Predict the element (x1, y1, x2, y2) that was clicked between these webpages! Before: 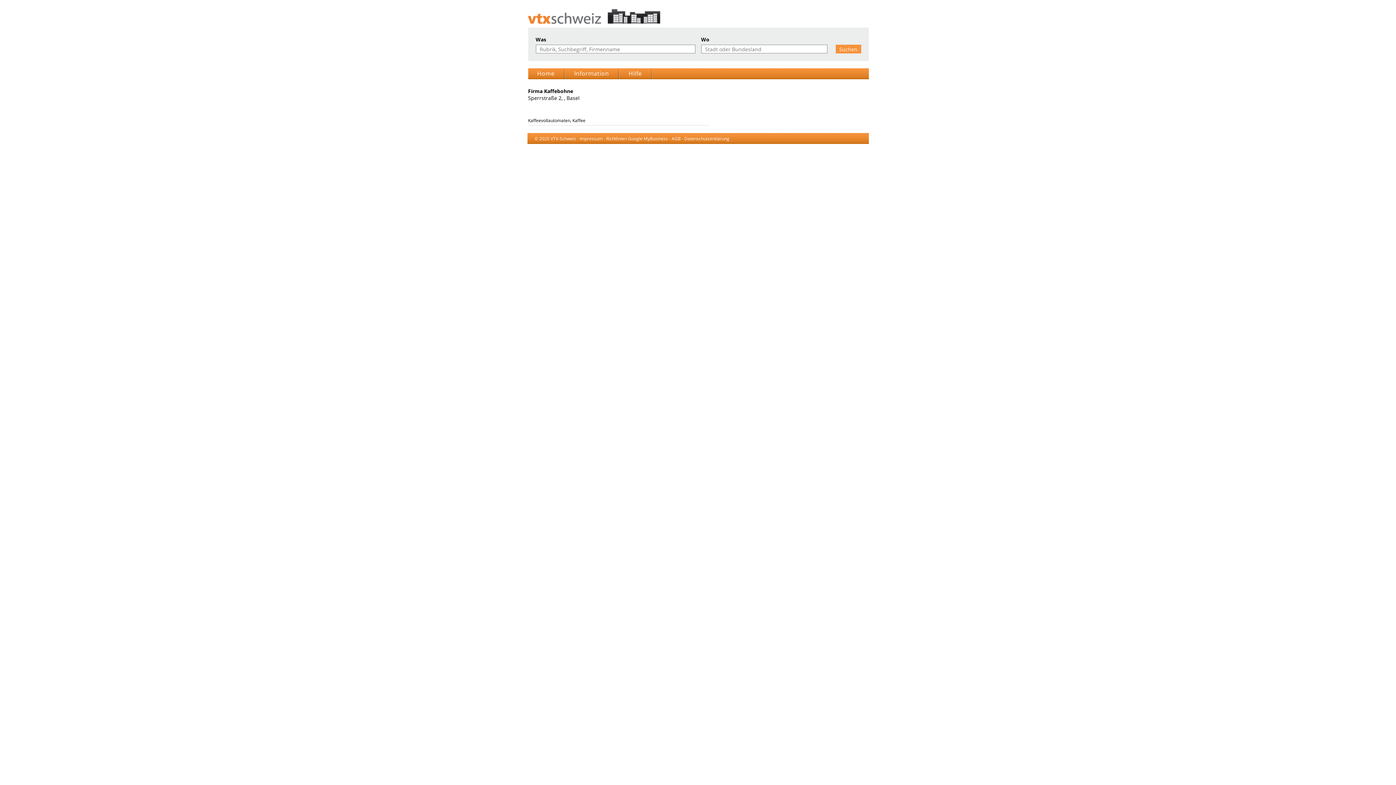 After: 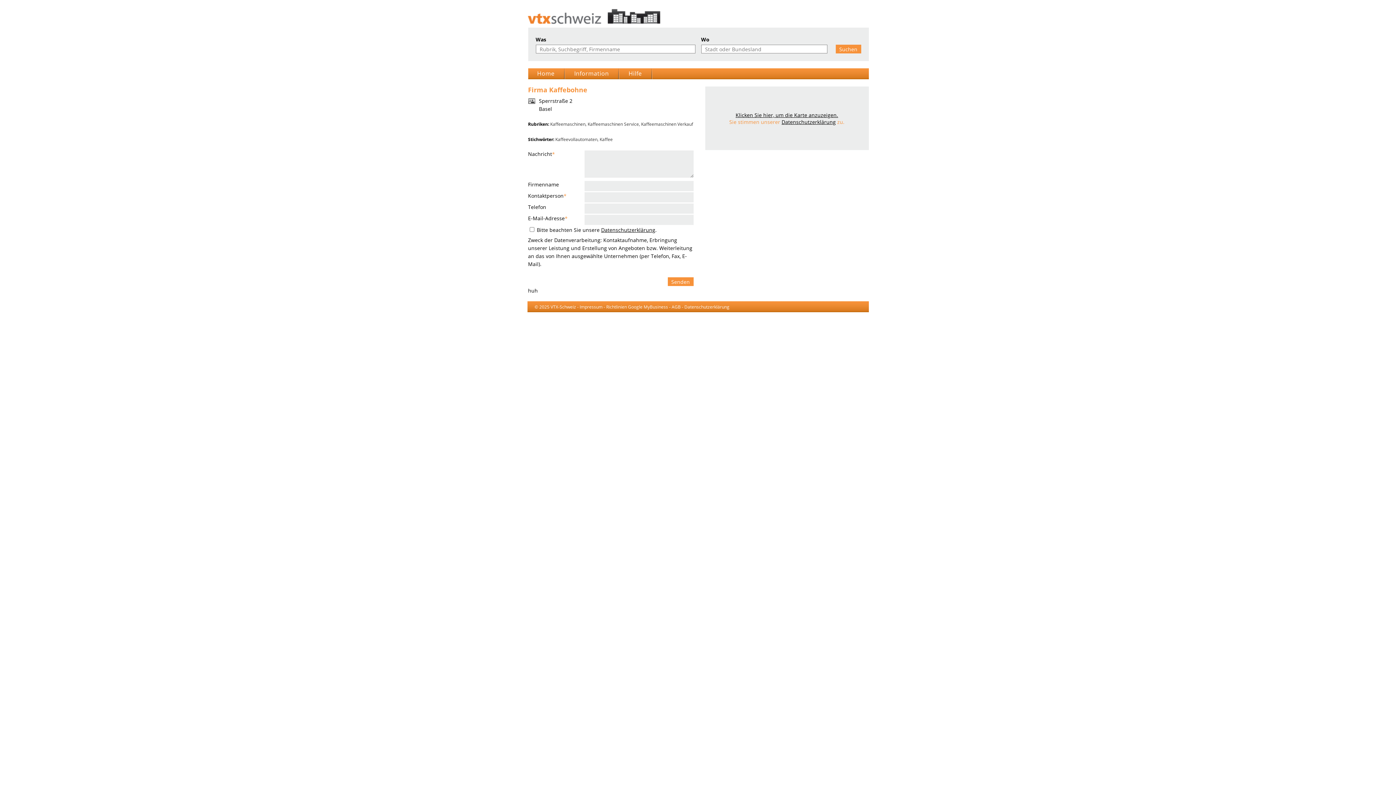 Action: label: Firma Kaffebohne bbox: (528, 87, 573, 94)